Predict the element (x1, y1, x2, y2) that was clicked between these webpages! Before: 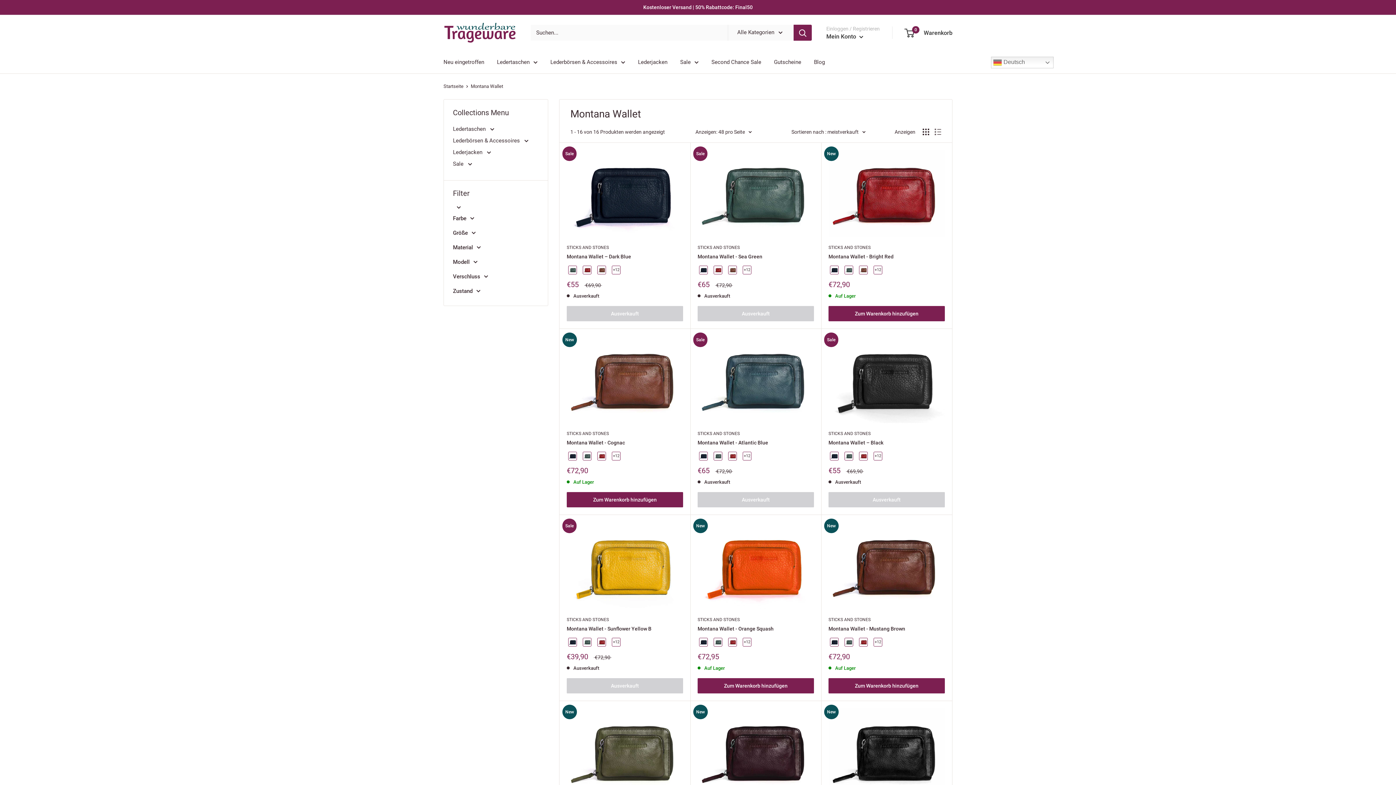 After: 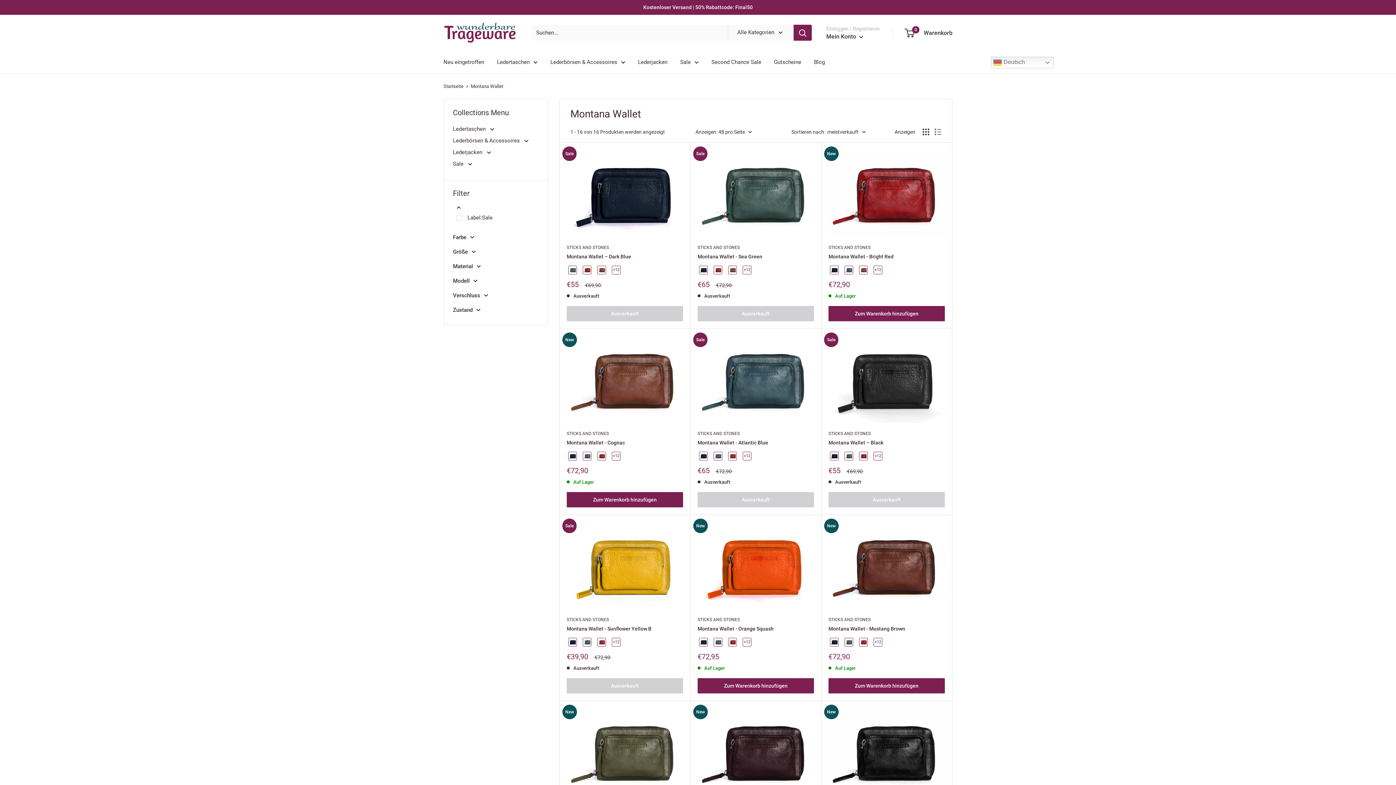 Action: bbox: (453, 206, 538, 208)